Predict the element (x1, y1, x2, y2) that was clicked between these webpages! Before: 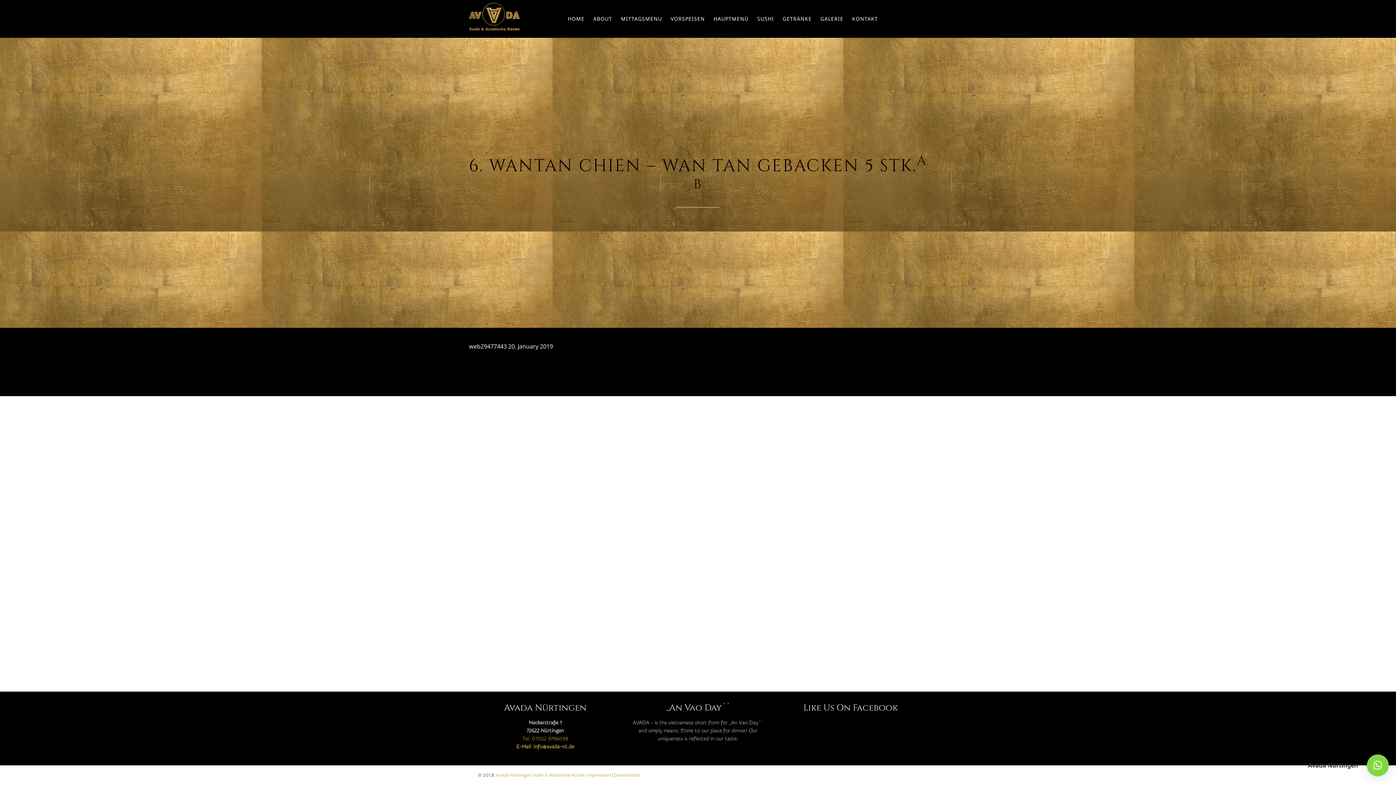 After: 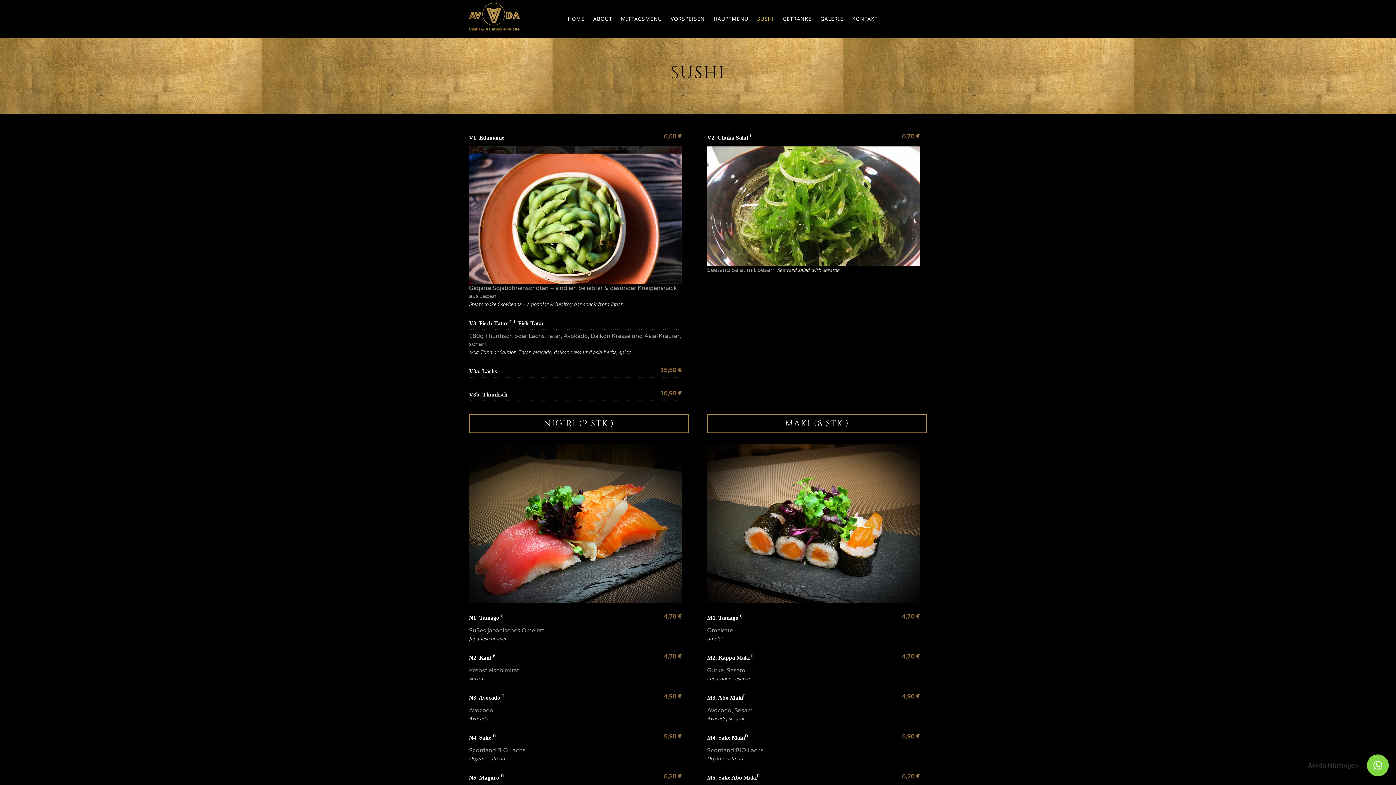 Action: bbox: (753, 8, 778, 29) label: SUSHI